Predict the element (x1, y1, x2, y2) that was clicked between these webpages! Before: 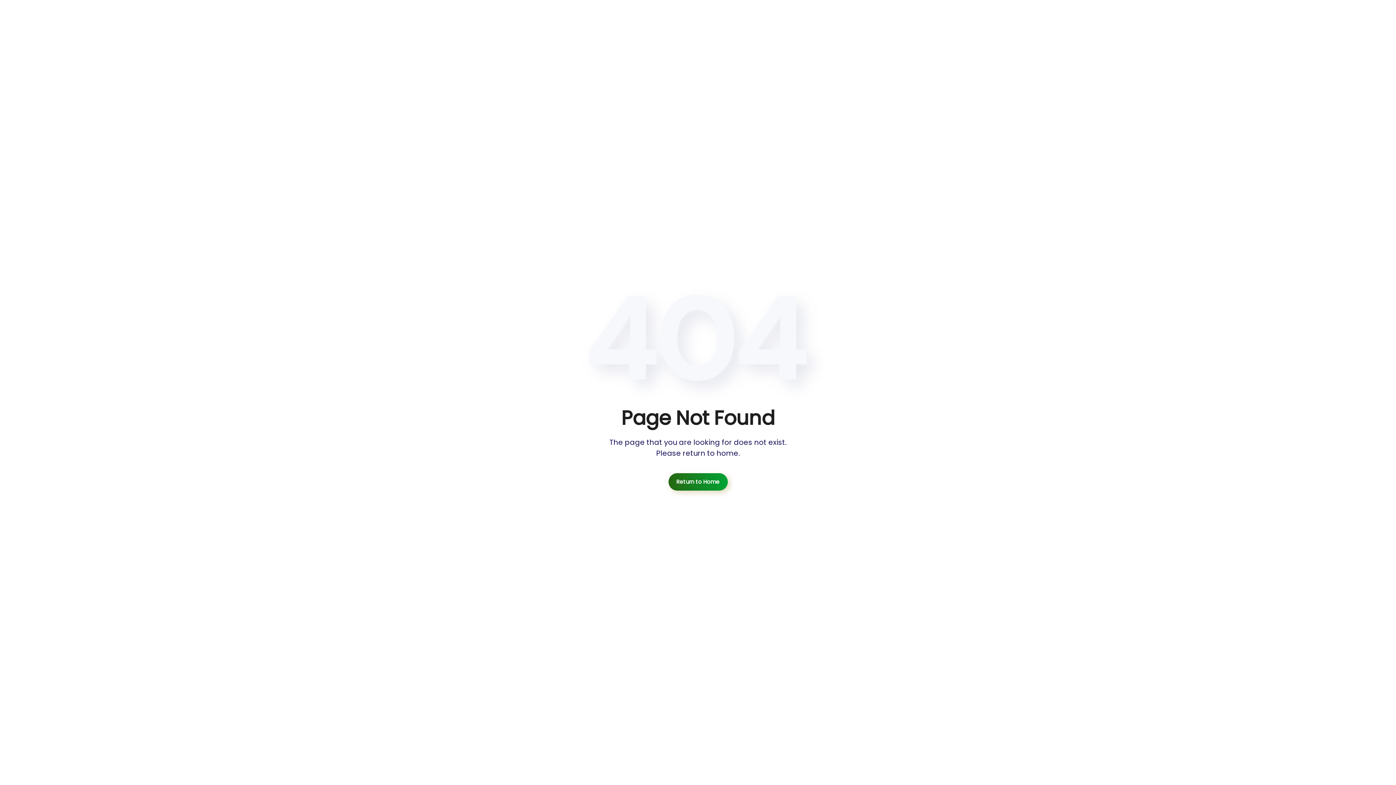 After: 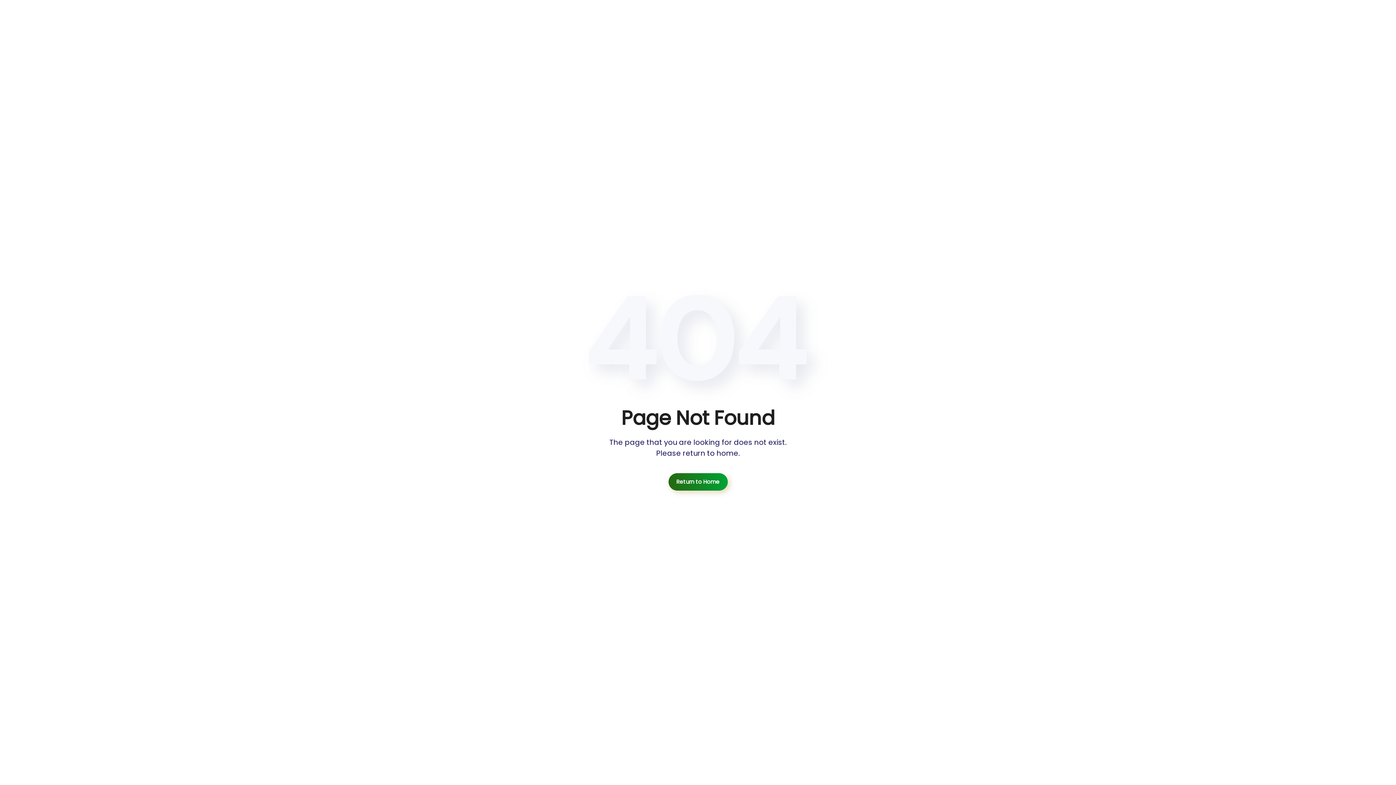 Action: bbox: (668, 473, 727, 490) label: Return to Home